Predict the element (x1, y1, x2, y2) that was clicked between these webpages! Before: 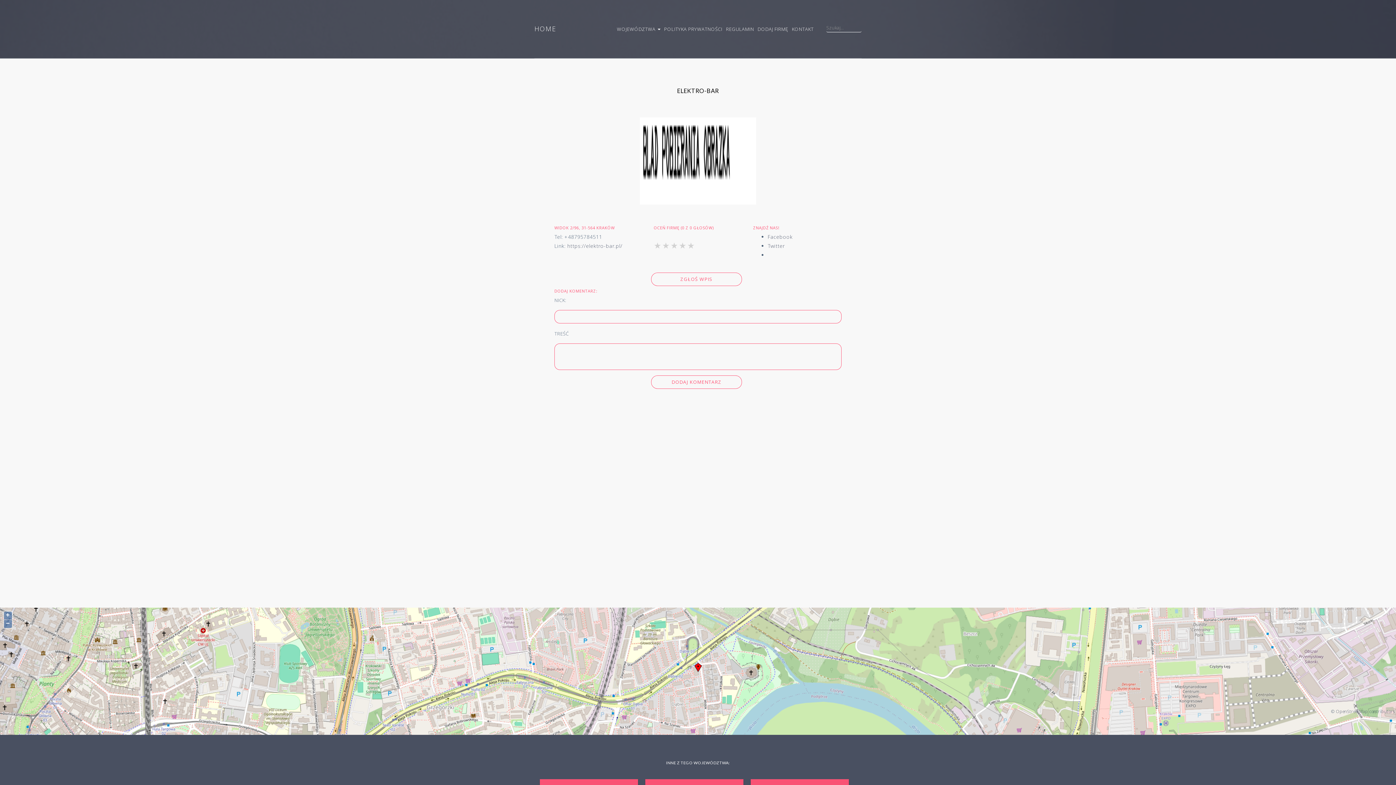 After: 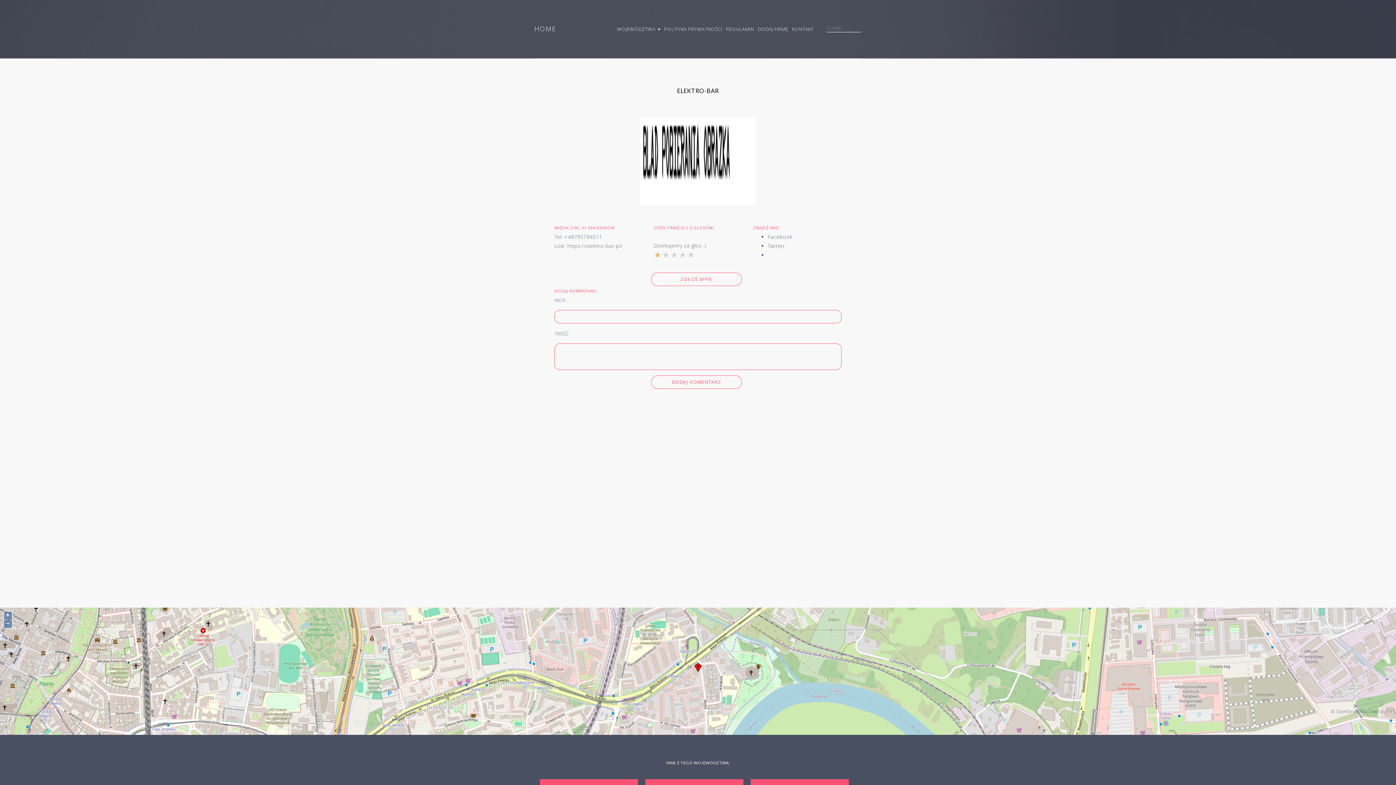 Action: bbox: (653, 241, 660, 247)